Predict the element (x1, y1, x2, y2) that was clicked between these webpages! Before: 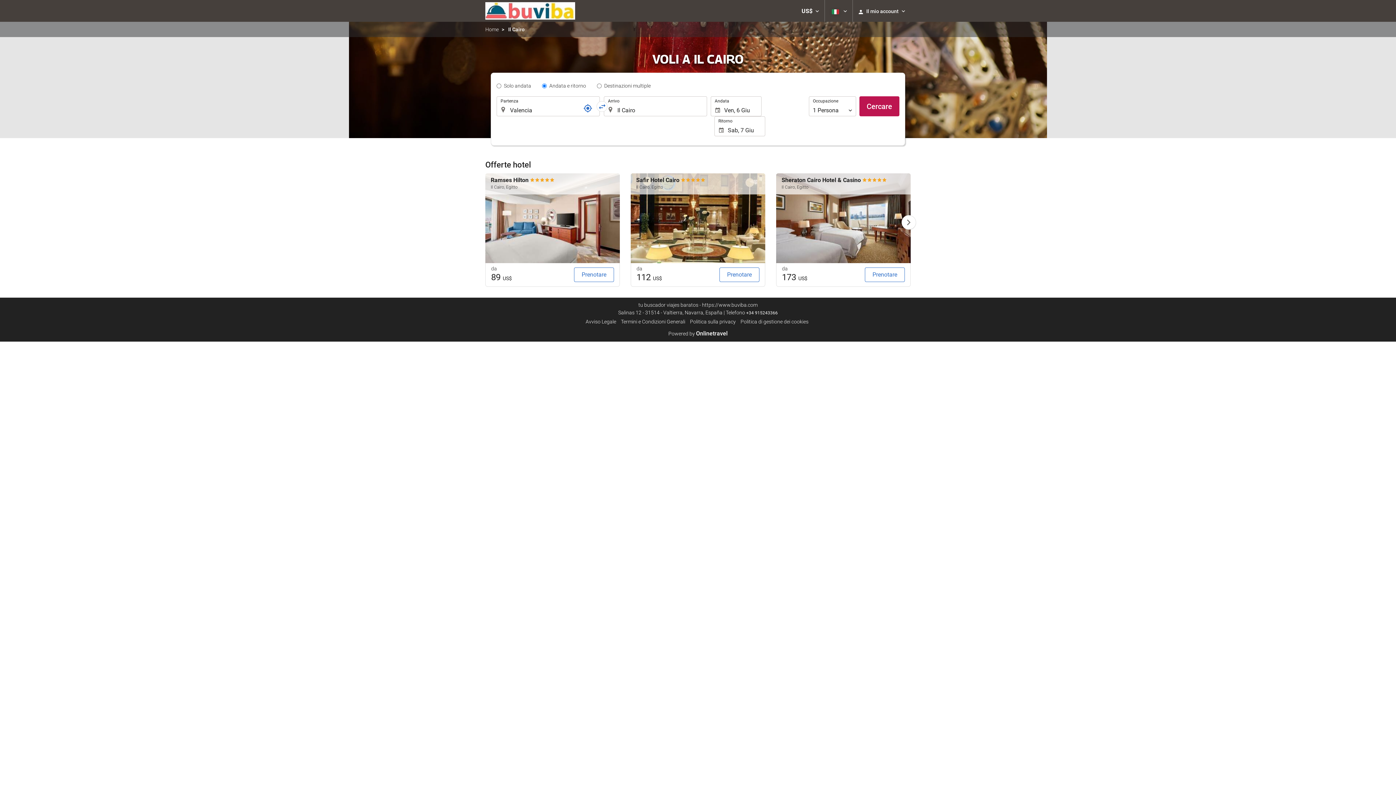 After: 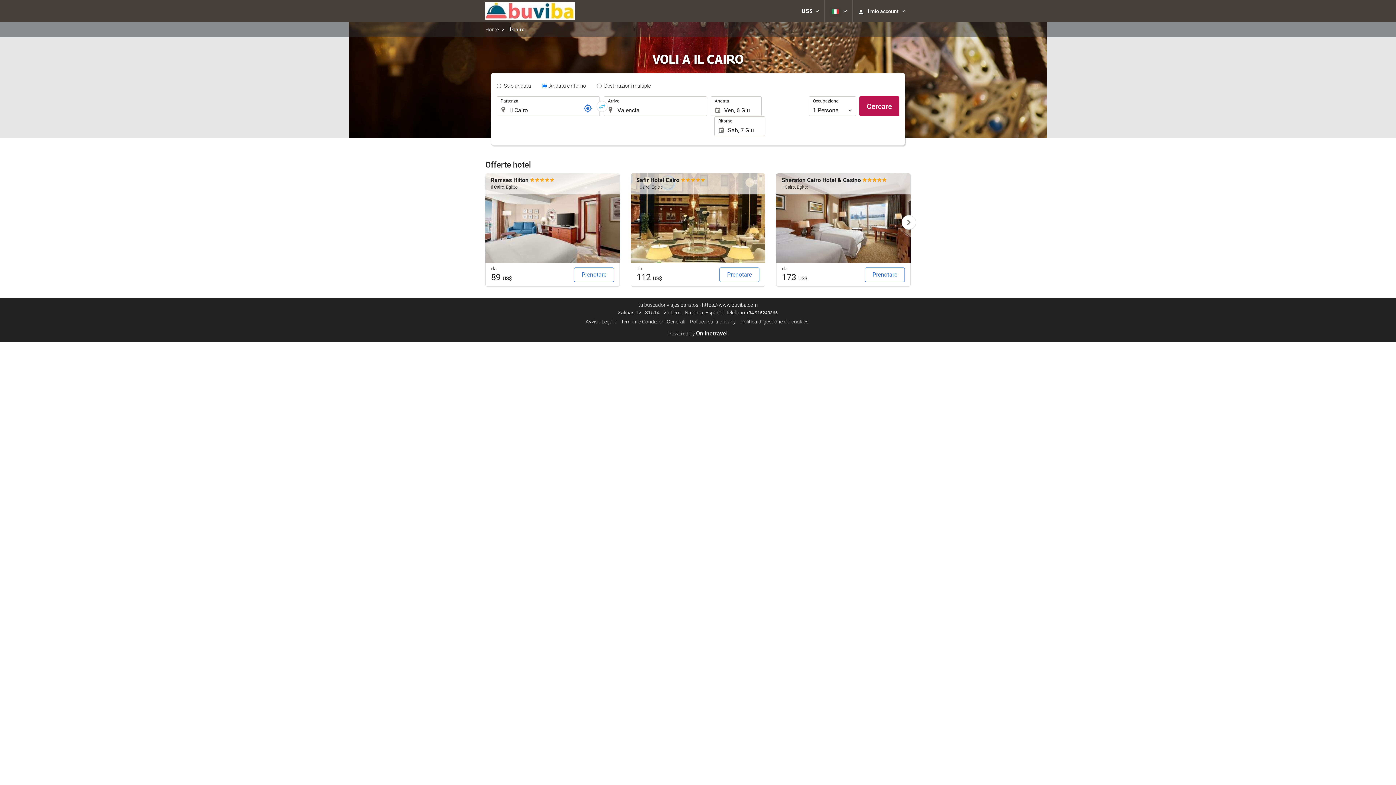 Action: bbox: (596, 101, 607, 111)